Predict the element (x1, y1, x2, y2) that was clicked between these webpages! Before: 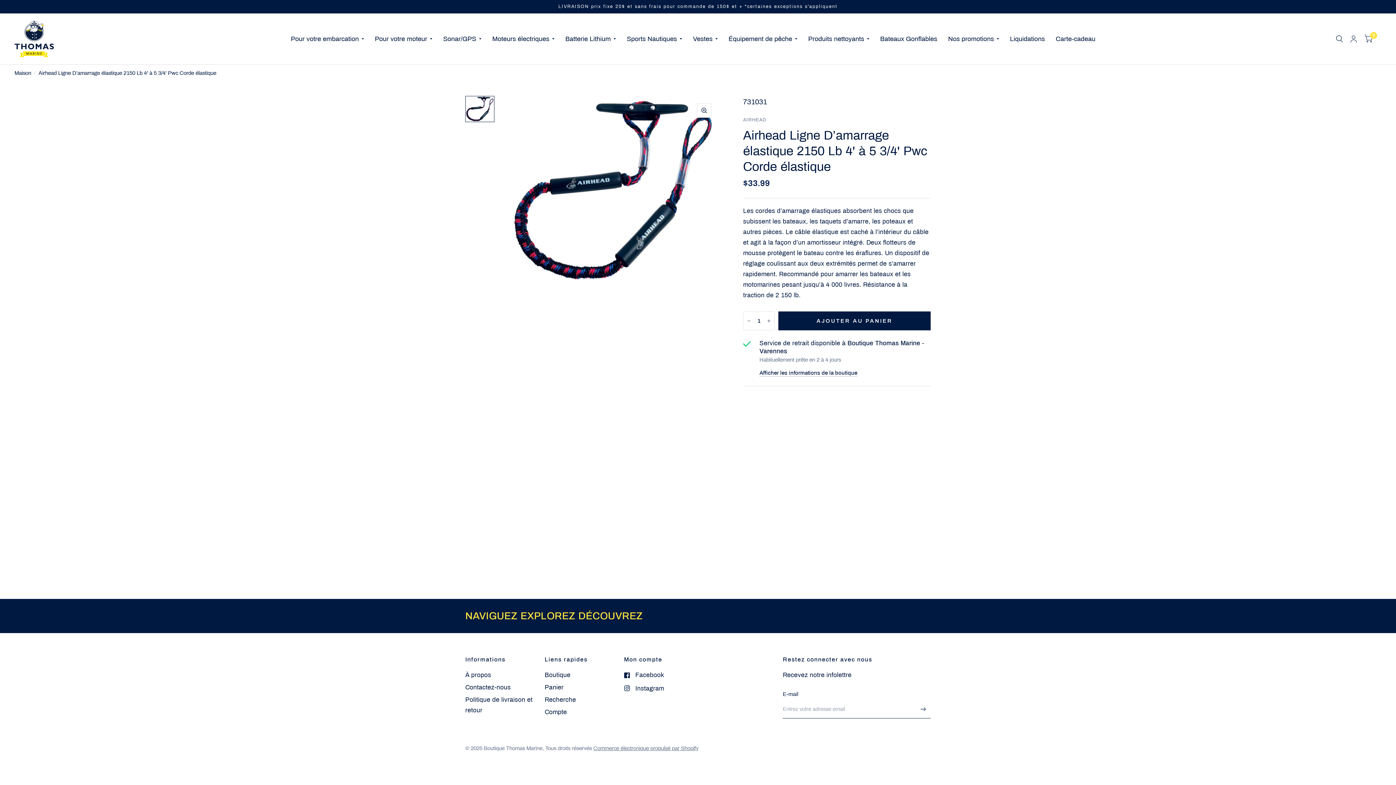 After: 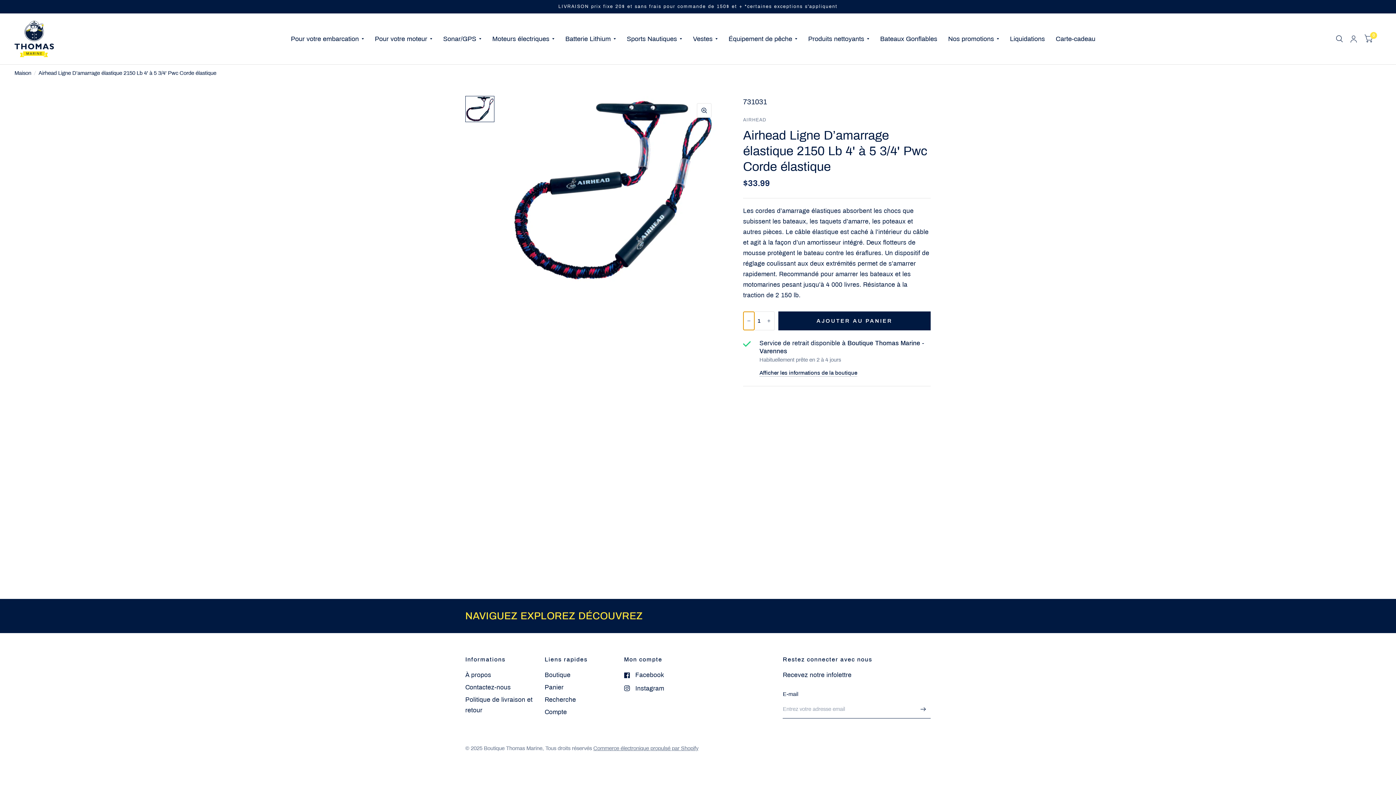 Action: bbox: (743, 312, 754, 330) label: Réduire la quantité de Airhead Ligne D’amarrage élastique 2150 Lb 4&#39; à 5 3/4&#39; Pwc Corde élastique